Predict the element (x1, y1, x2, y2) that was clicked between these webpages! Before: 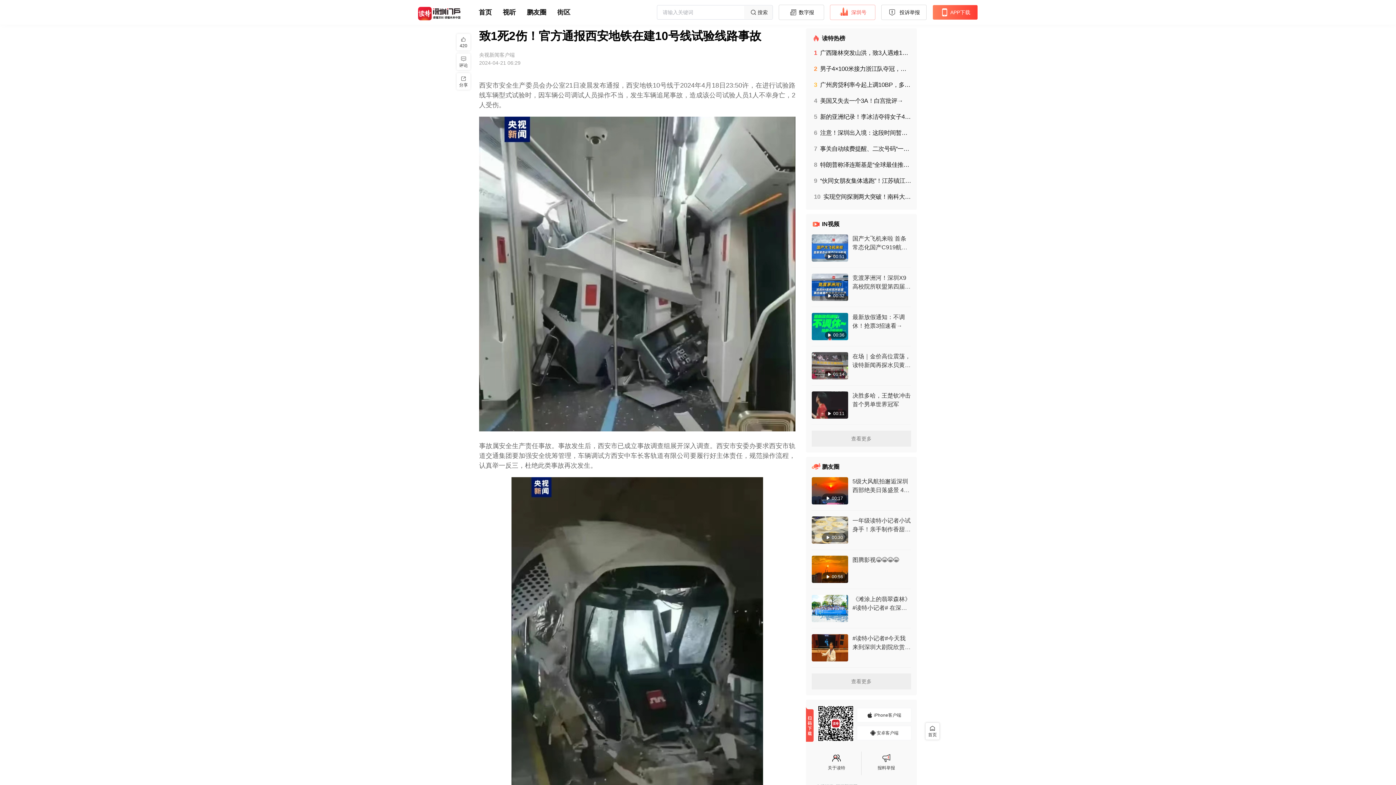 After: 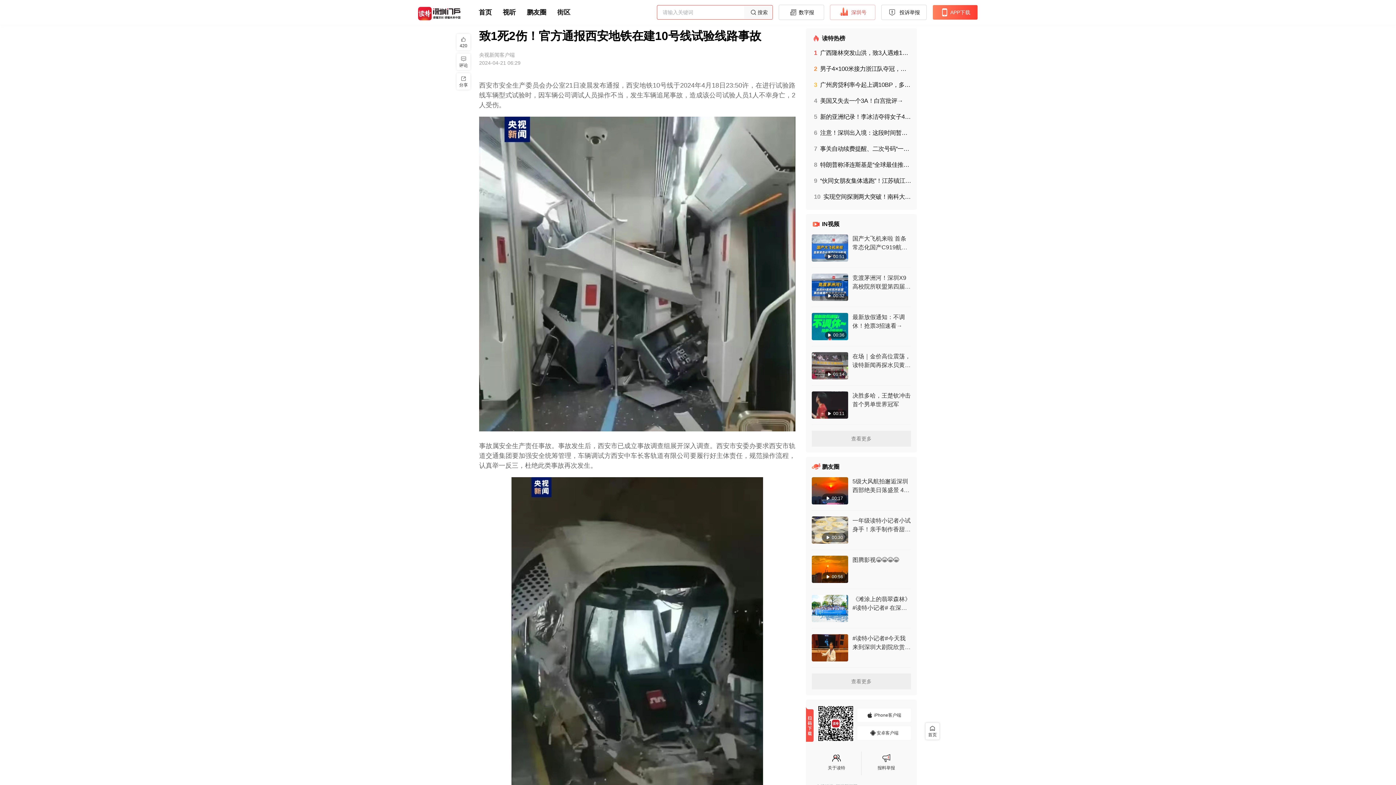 Action: label: 搜索 bbox: (657, 5, 773, 19)